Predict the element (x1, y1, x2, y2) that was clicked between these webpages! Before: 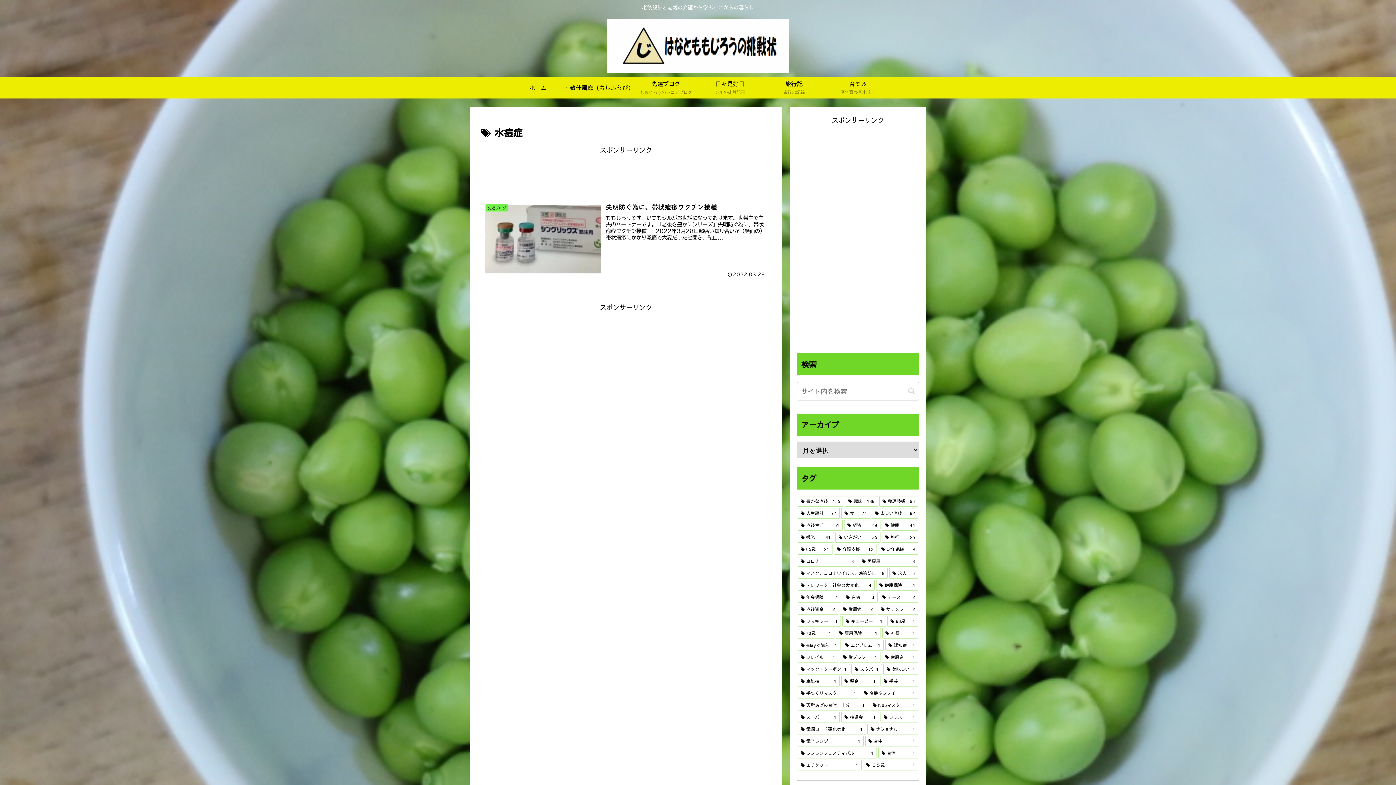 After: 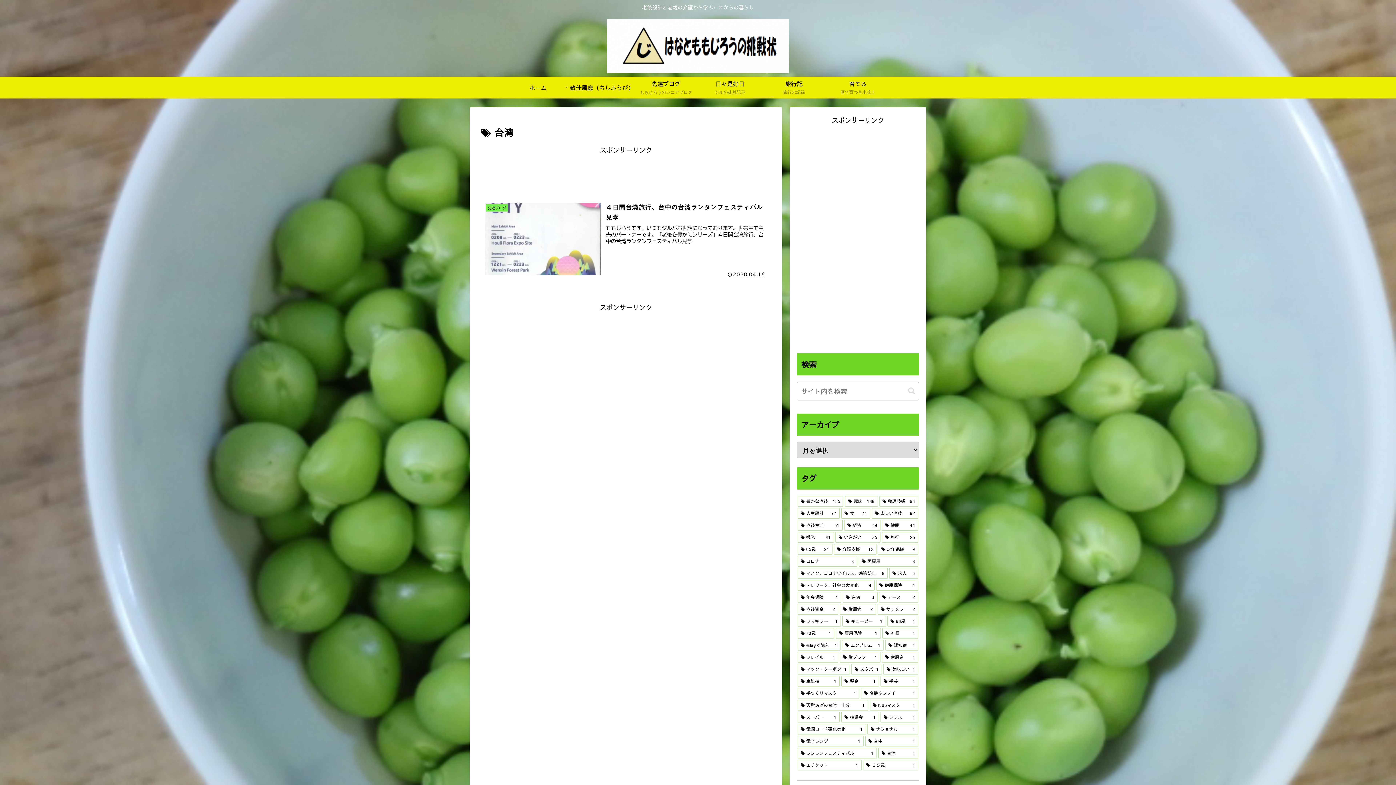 Action: label: 台湾 (1個の項目) bbox: (878, 748, 918, 758)